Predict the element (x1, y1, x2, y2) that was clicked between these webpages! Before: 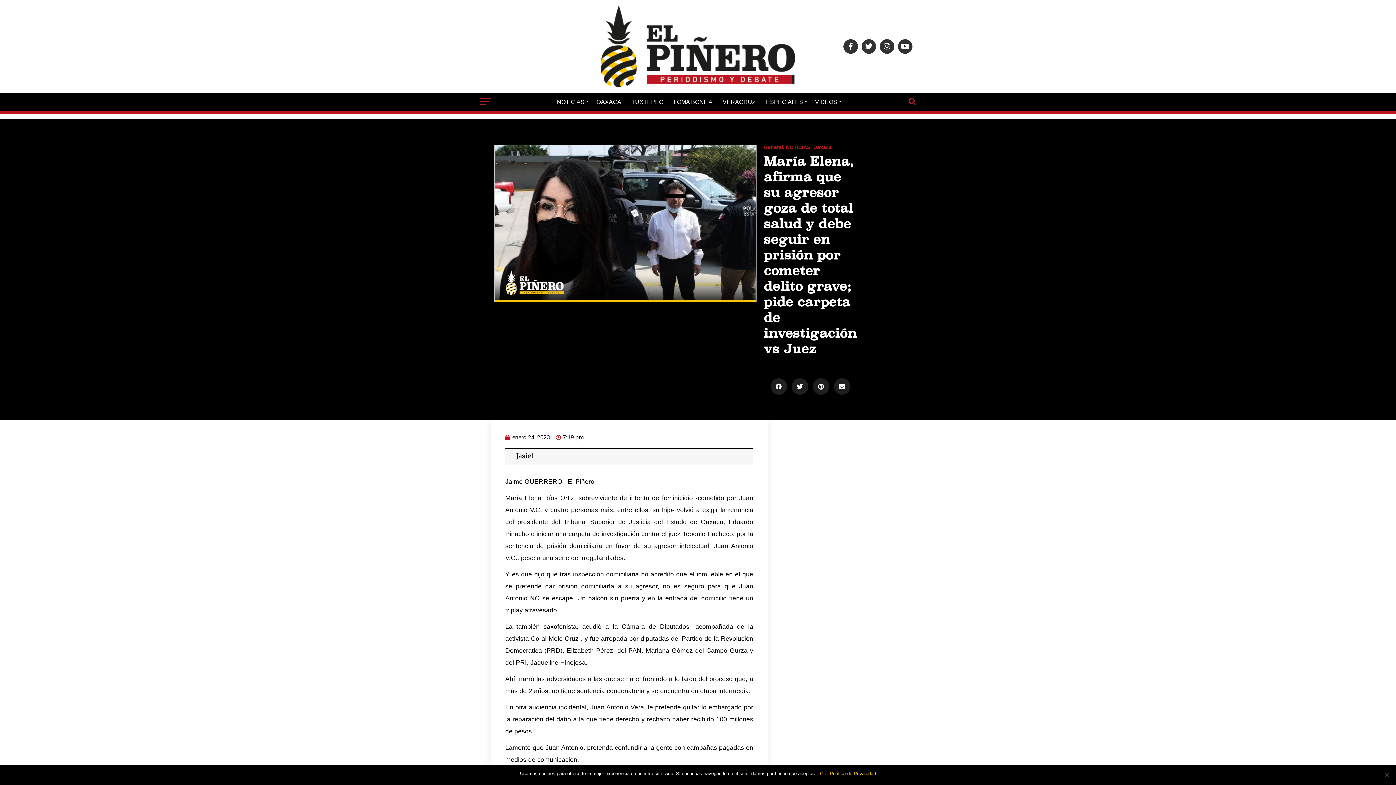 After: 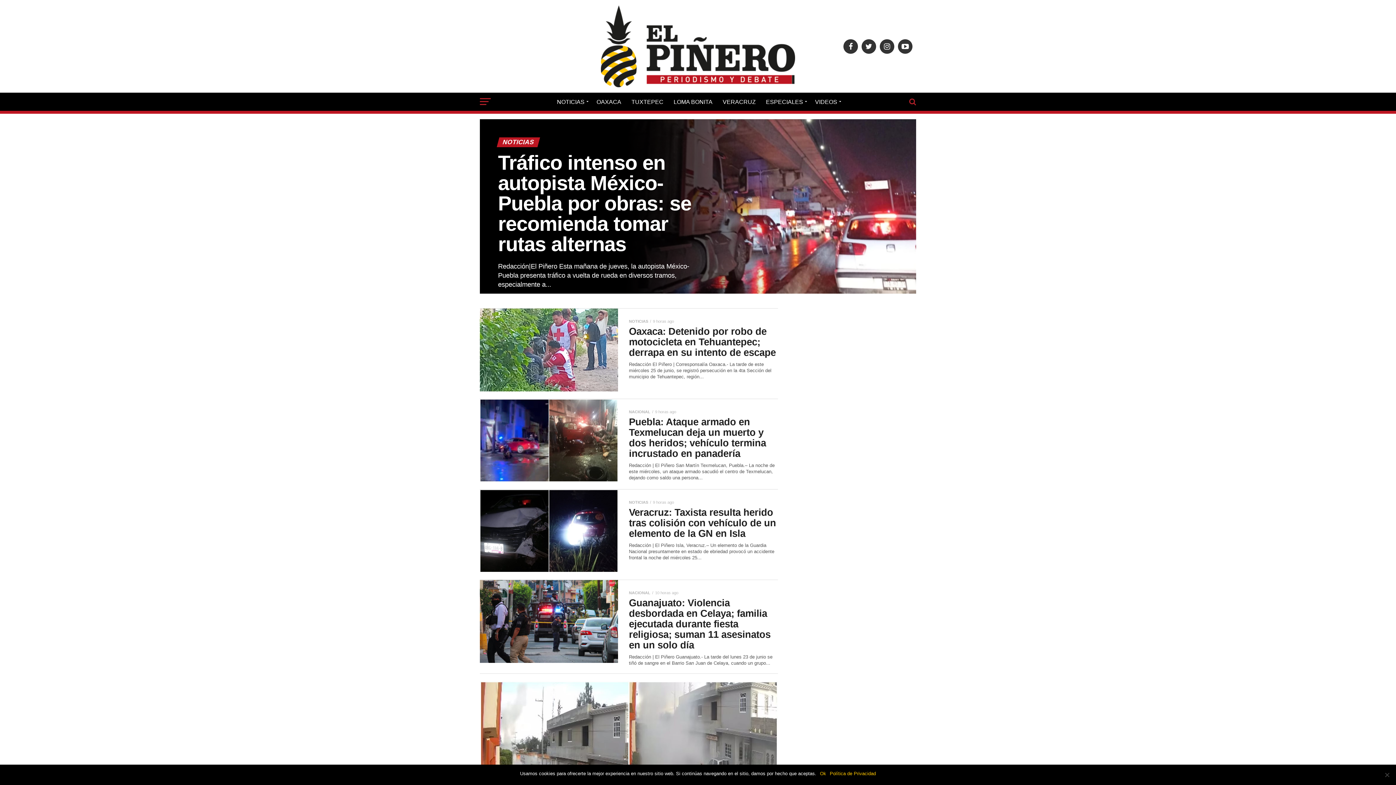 Action: bbox: (552, 92, 590, 111) label: NOTICIAS